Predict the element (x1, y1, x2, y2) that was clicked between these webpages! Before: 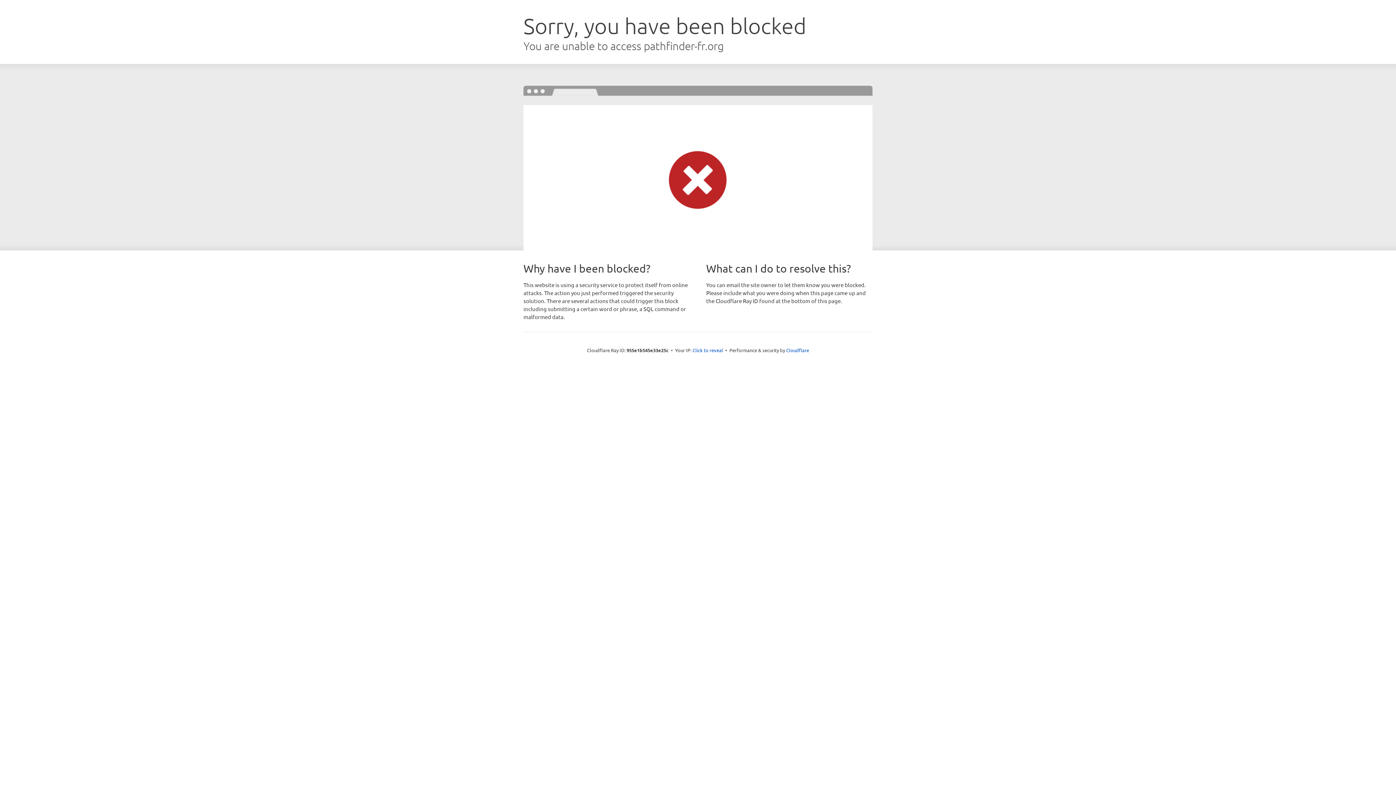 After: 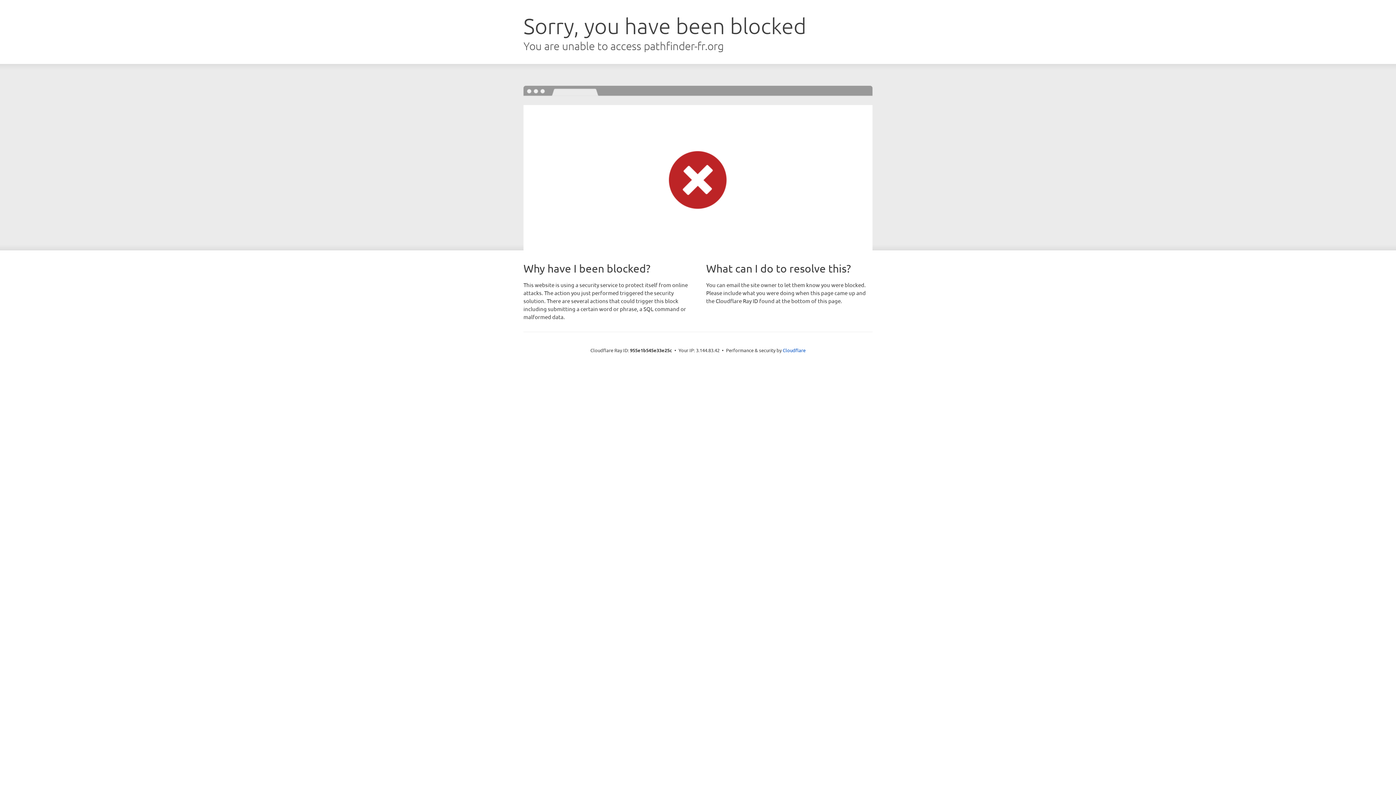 Action: bbox: (692, 346, 723, 353) label: Click to reveal